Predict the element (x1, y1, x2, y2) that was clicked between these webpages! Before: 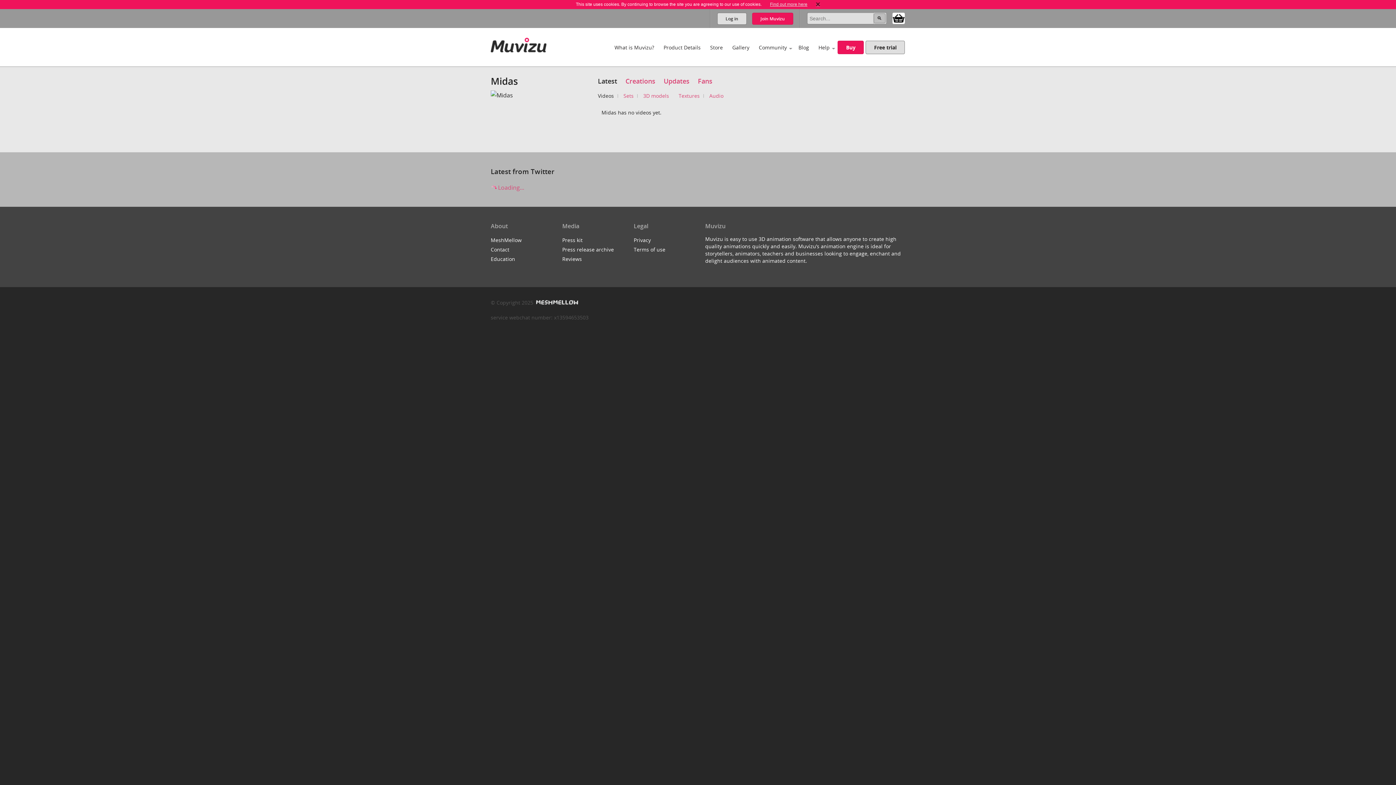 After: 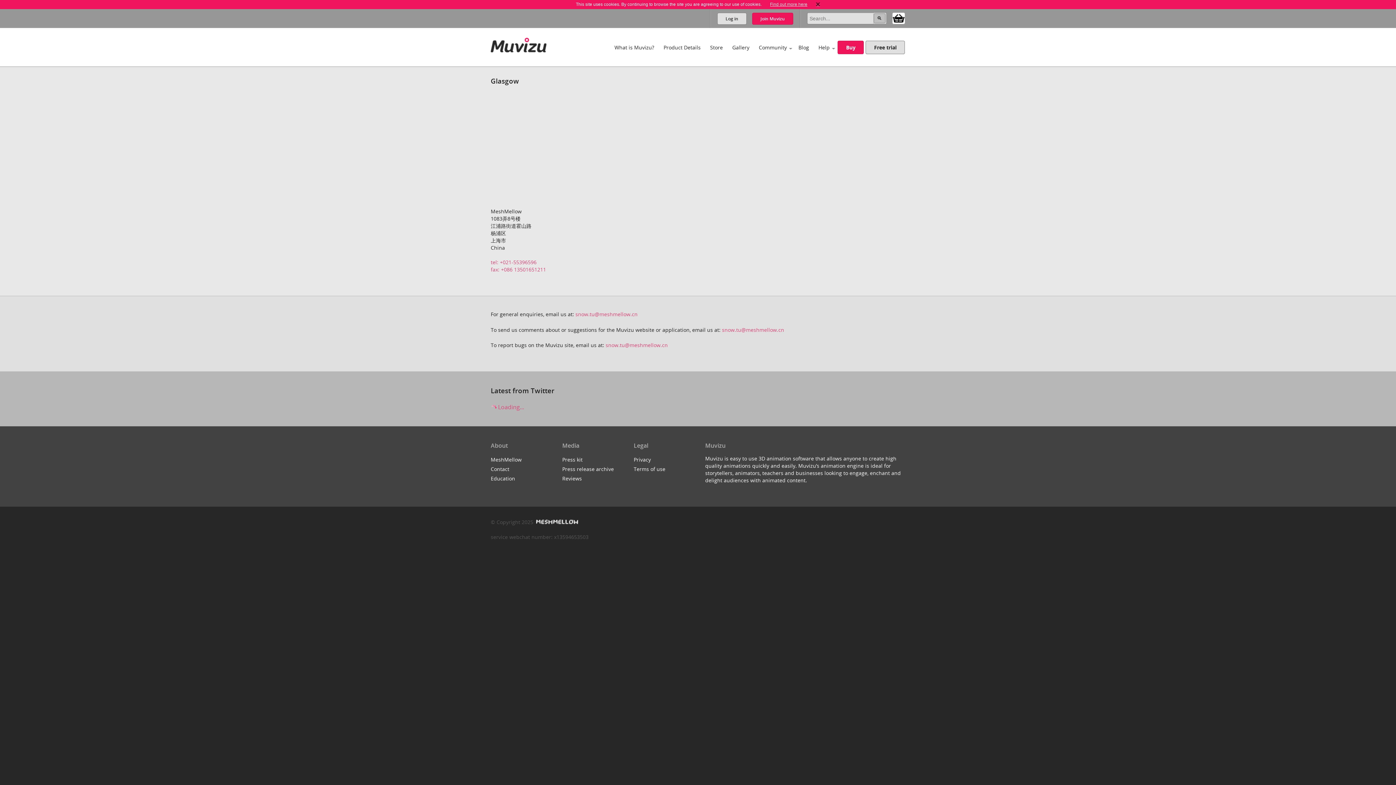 Action: bbox: (490, 246, 509, 253) label: Contact